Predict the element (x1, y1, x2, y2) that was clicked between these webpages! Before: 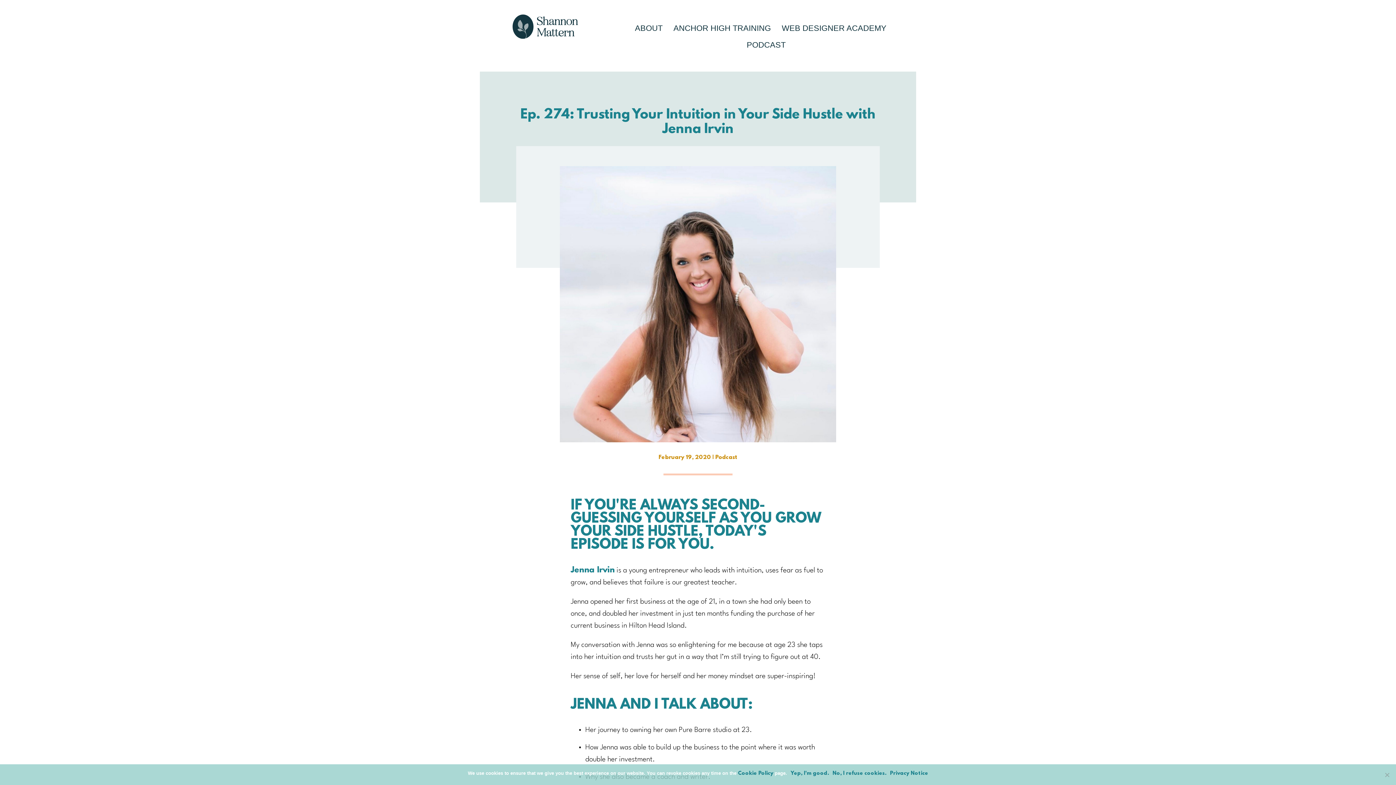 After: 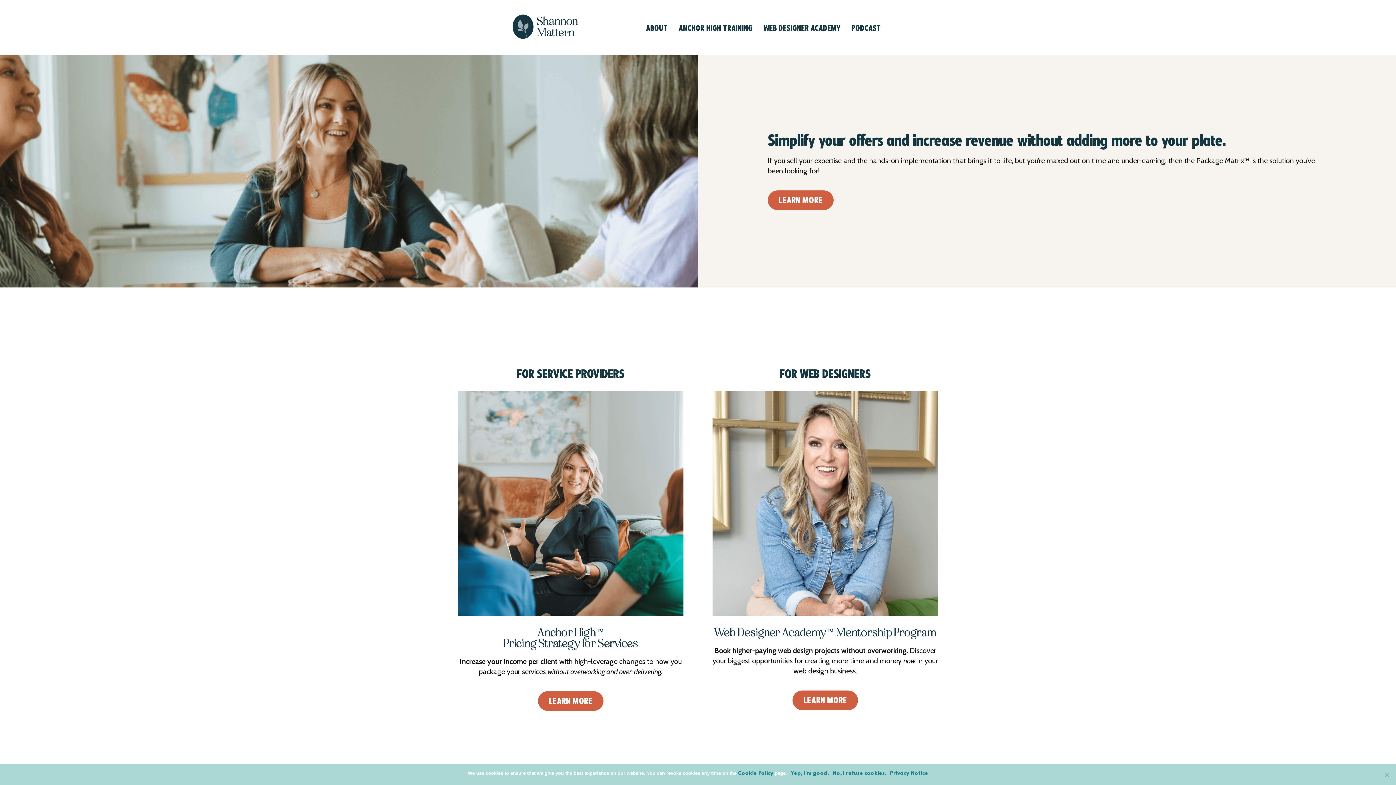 Action: bbox: (490, 14, 600, 38)